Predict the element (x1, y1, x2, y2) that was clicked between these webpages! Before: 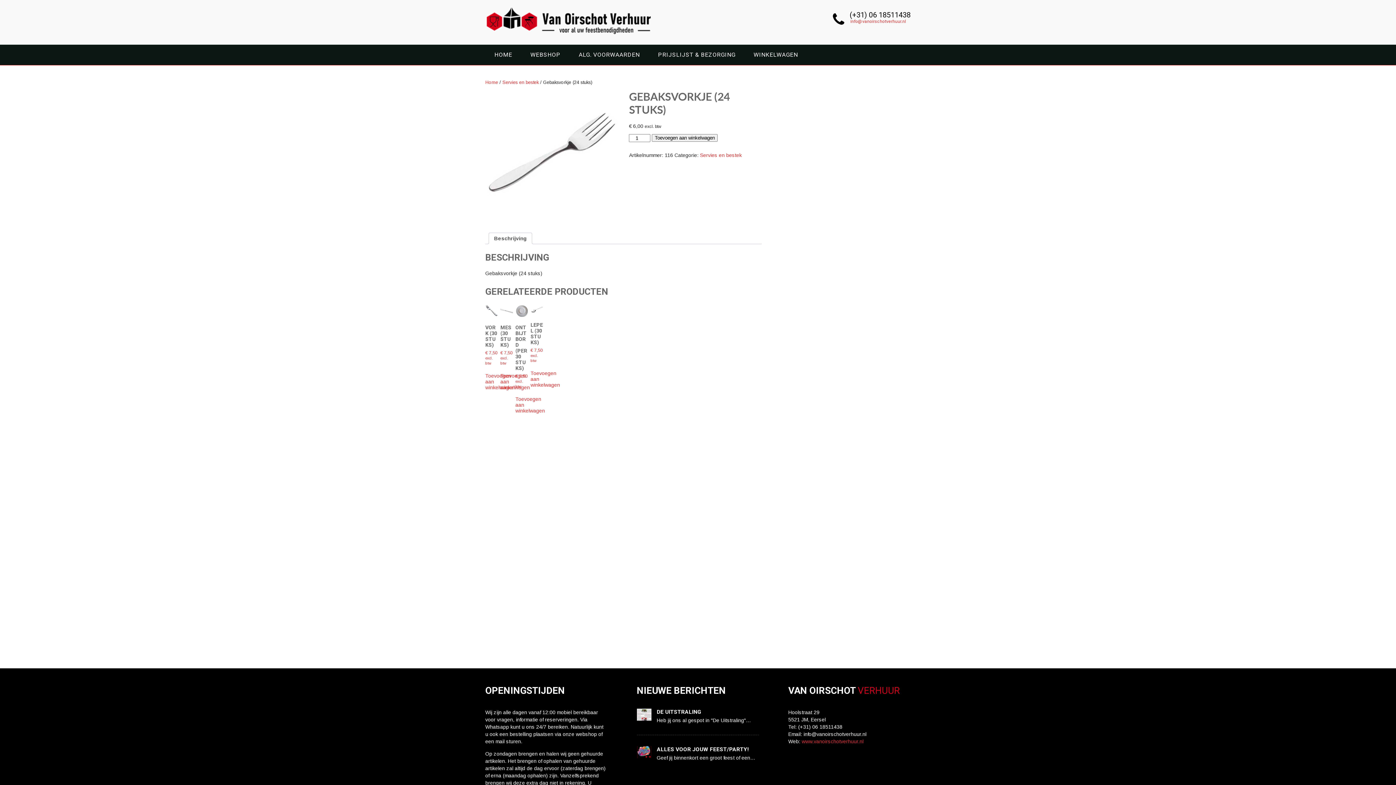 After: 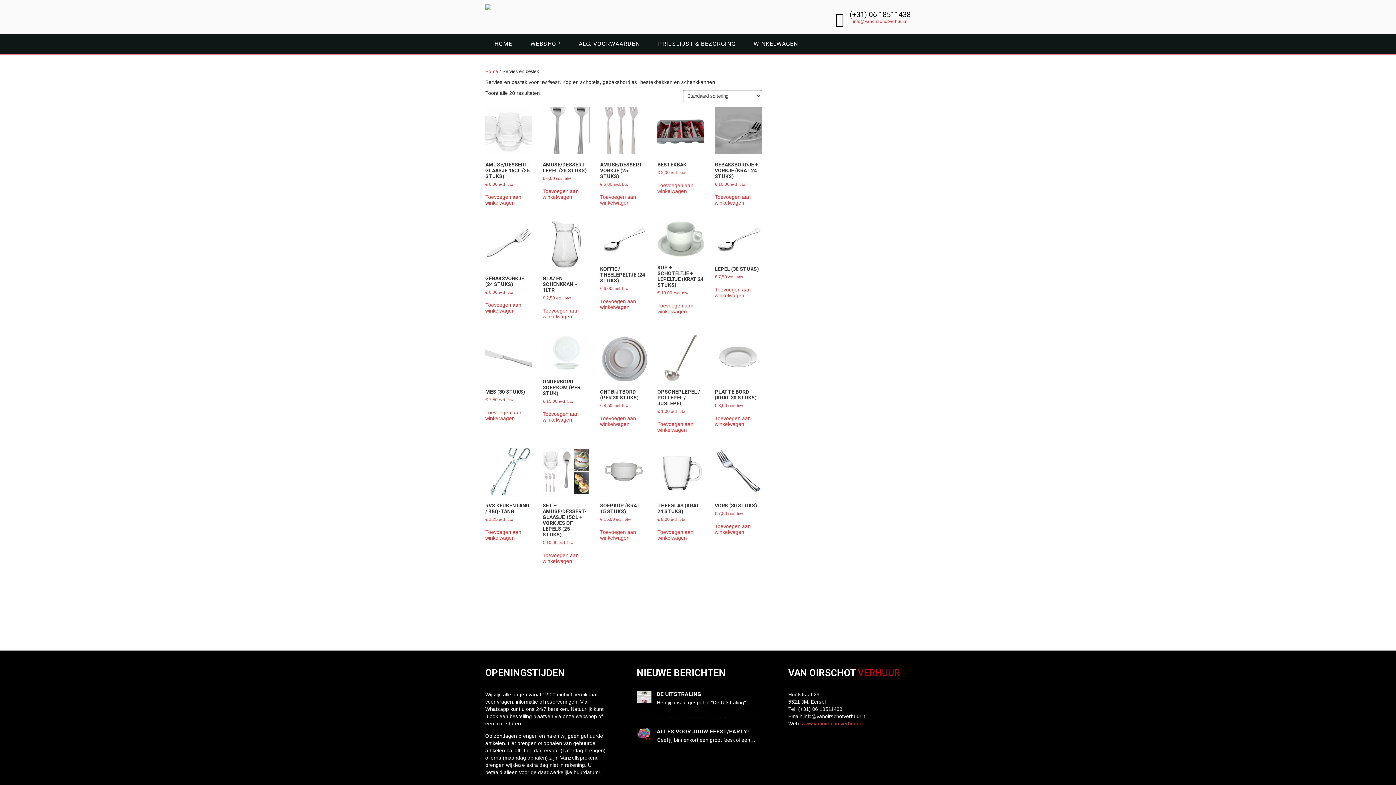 Action: label: Servies en bestek bbox: (700, 152, 741, 158)